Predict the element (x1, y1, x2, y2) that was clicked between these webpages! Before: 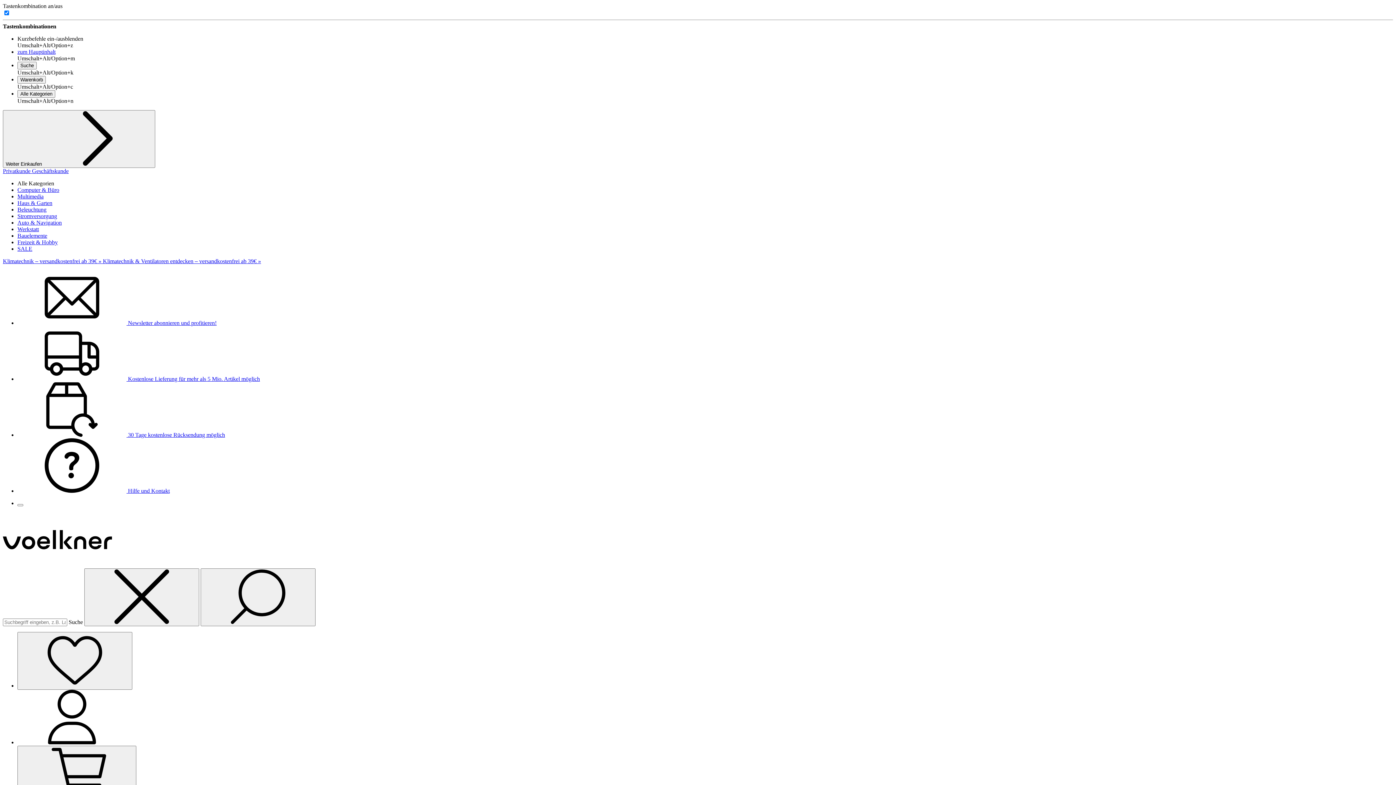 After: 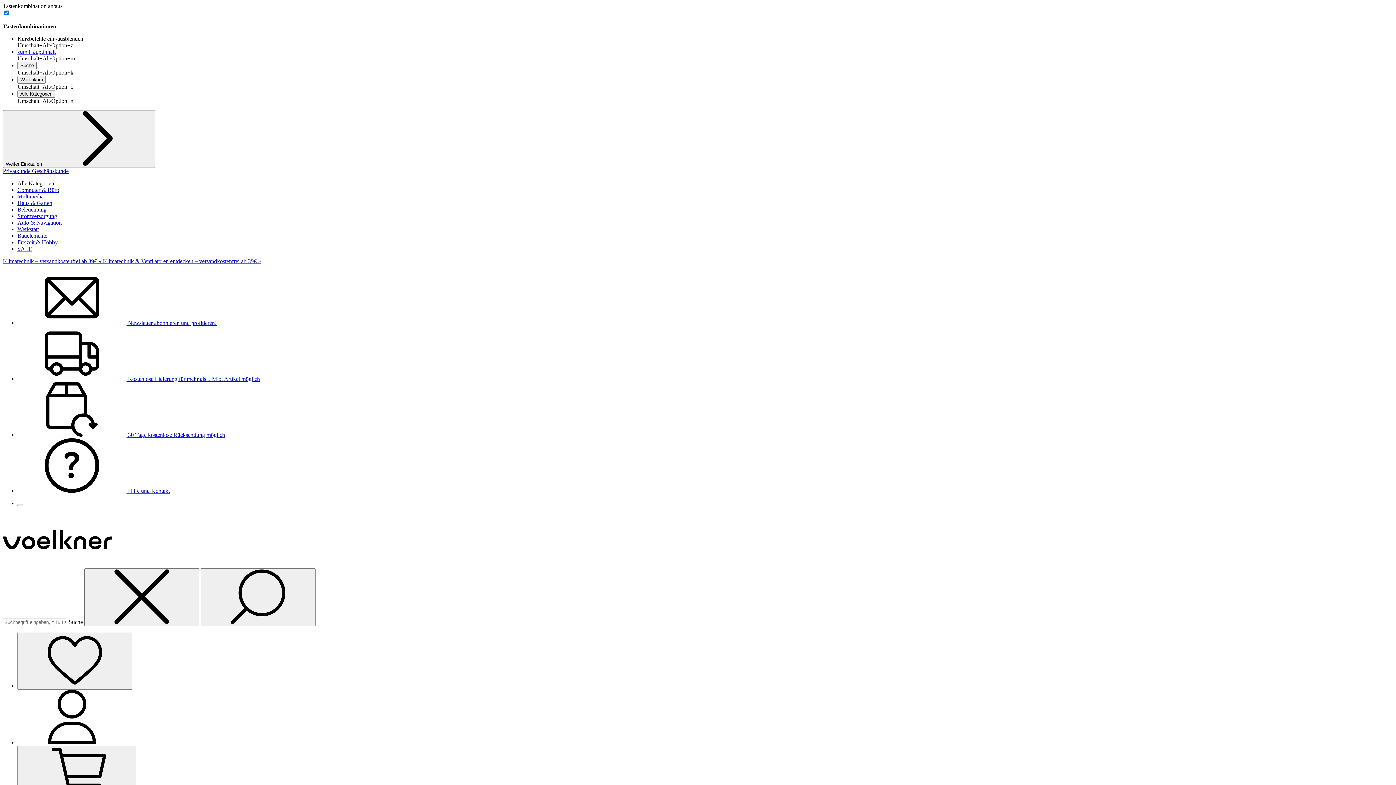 Action: label: Privatkunde  bbox: (2, 168, 32, 174)